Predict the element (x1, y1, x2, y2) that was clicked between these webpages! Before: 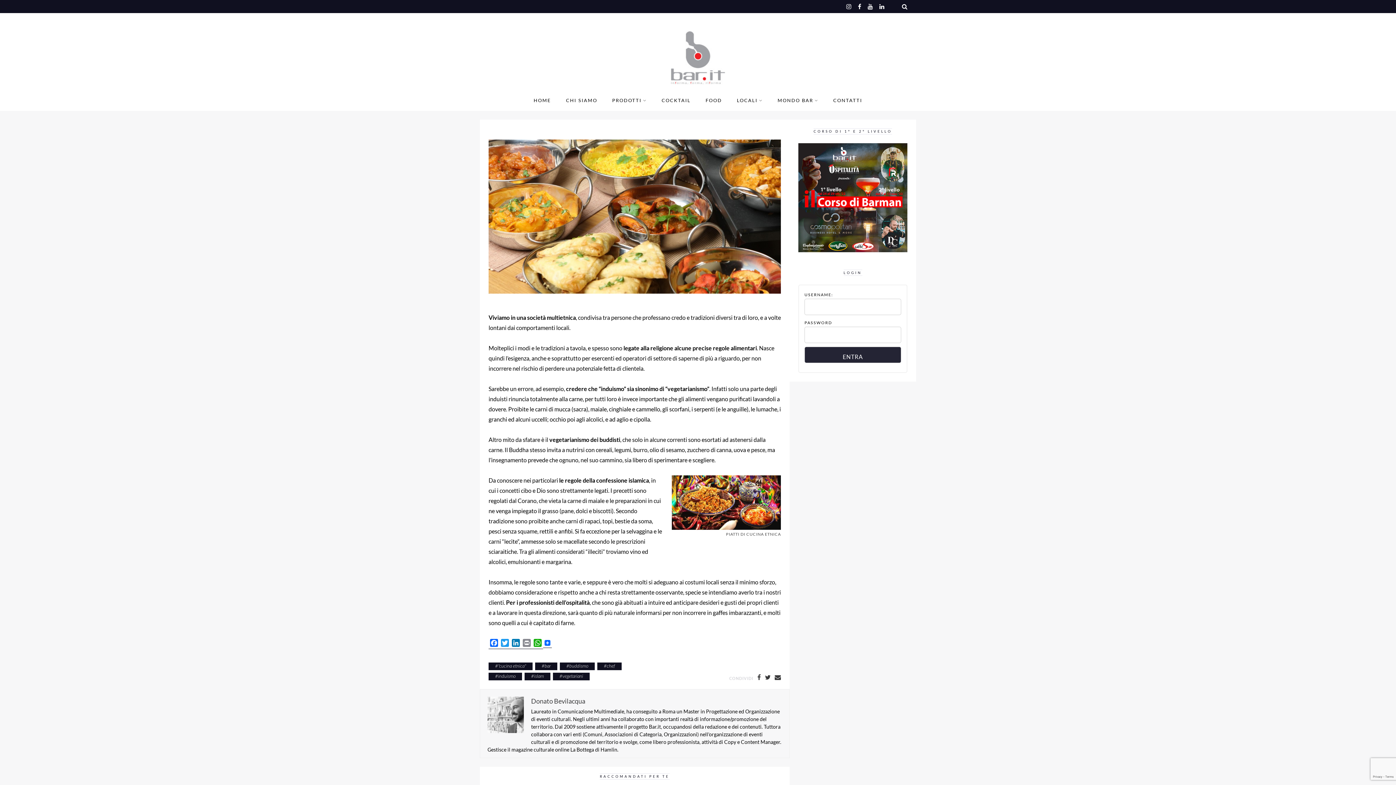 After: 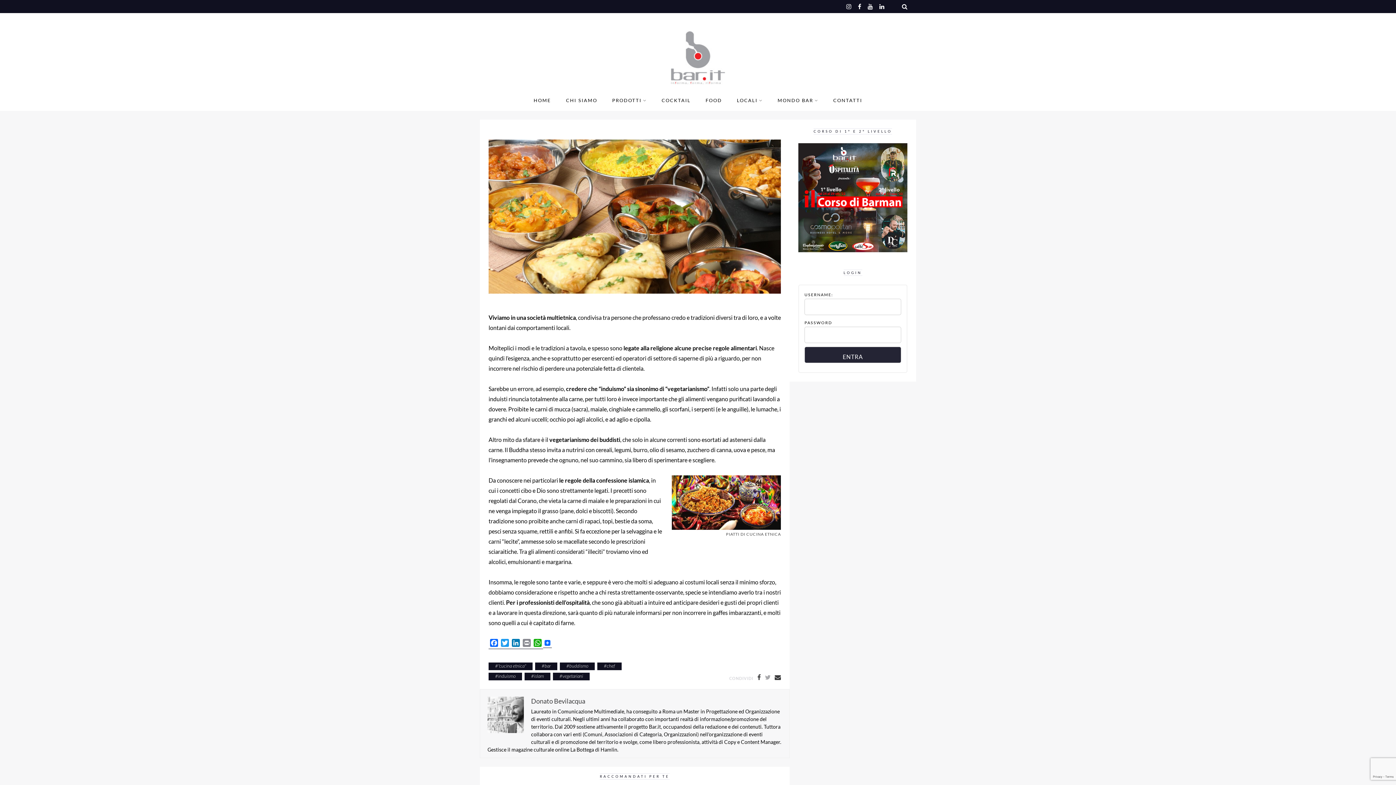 Action: bbox: (762, 671, 770, 678)